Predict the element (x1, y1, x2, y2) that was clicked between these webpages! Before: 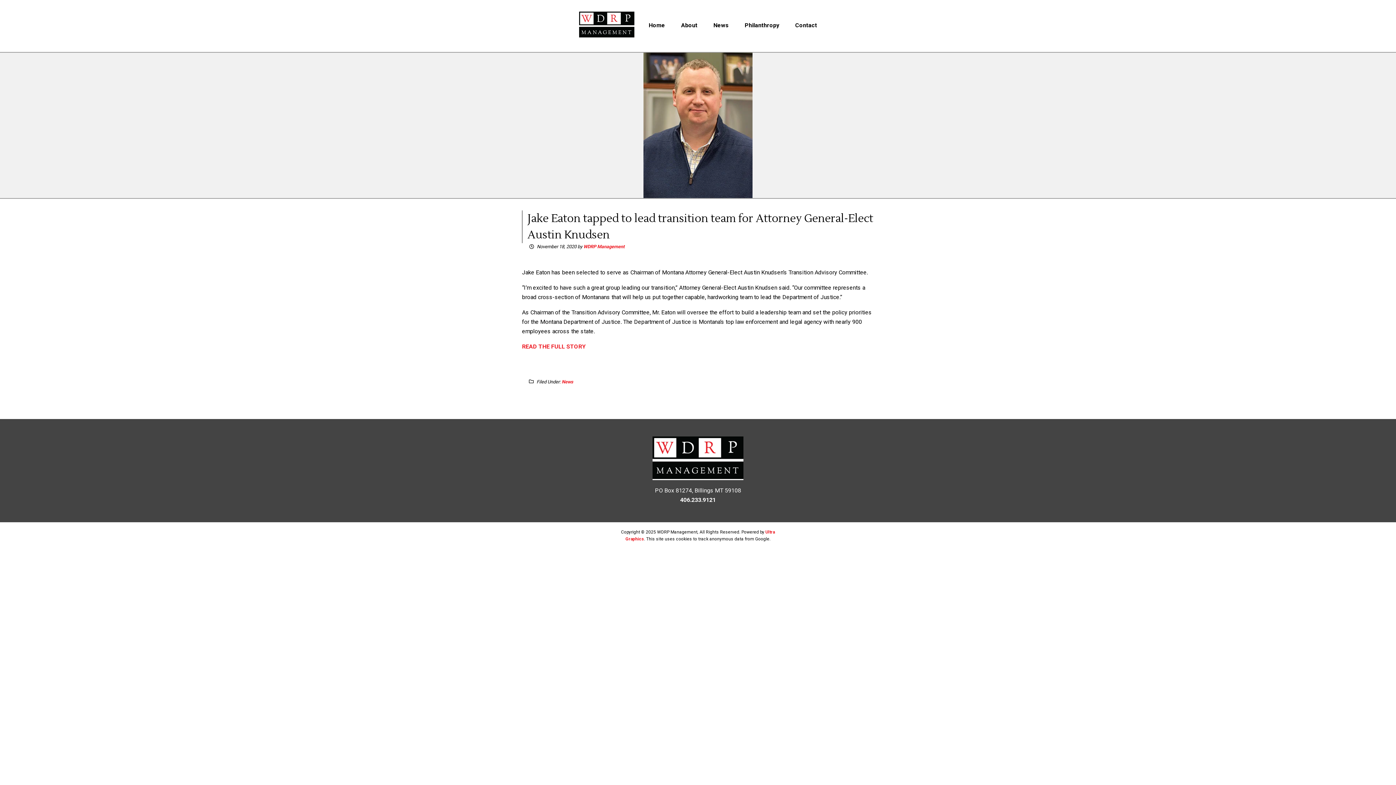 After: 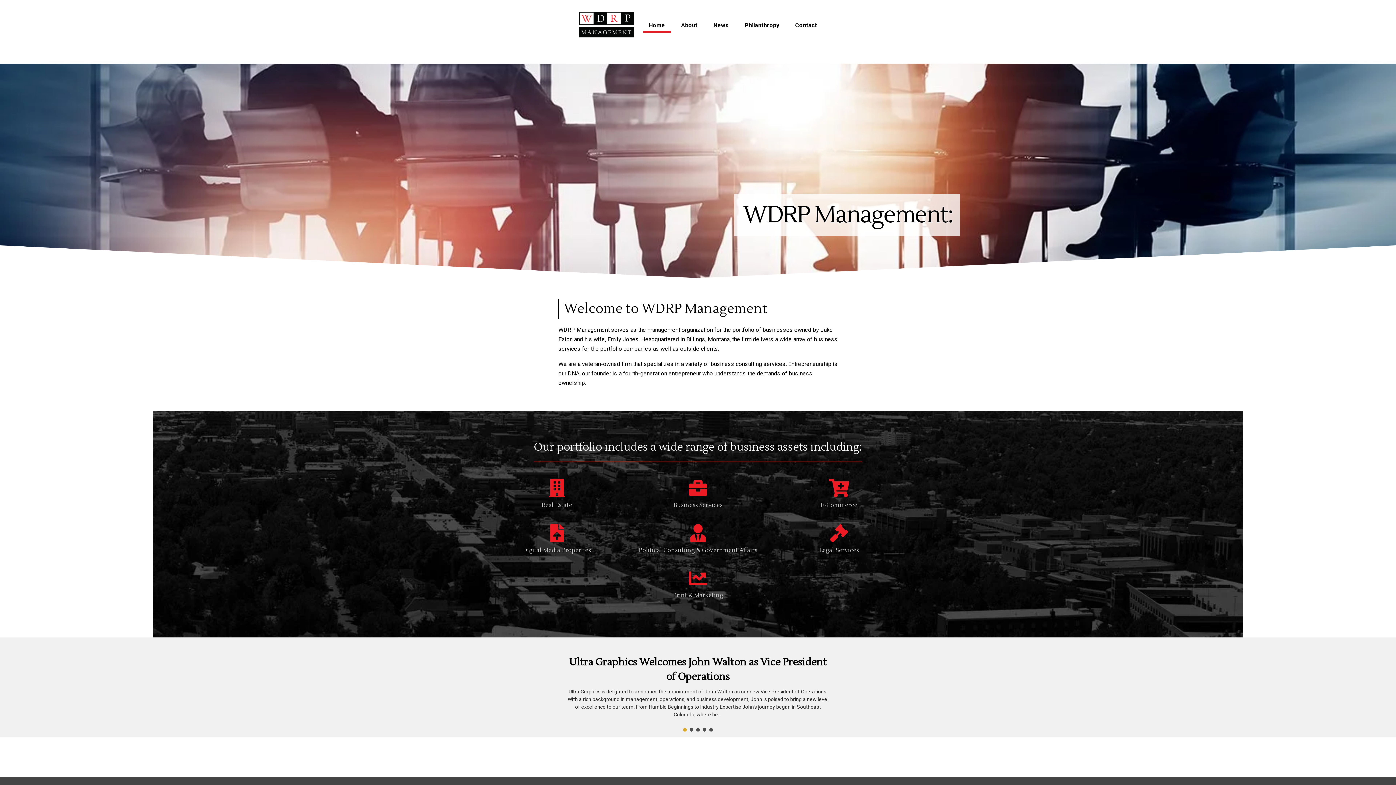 Action: bbox: (570, 11, 643, 40)